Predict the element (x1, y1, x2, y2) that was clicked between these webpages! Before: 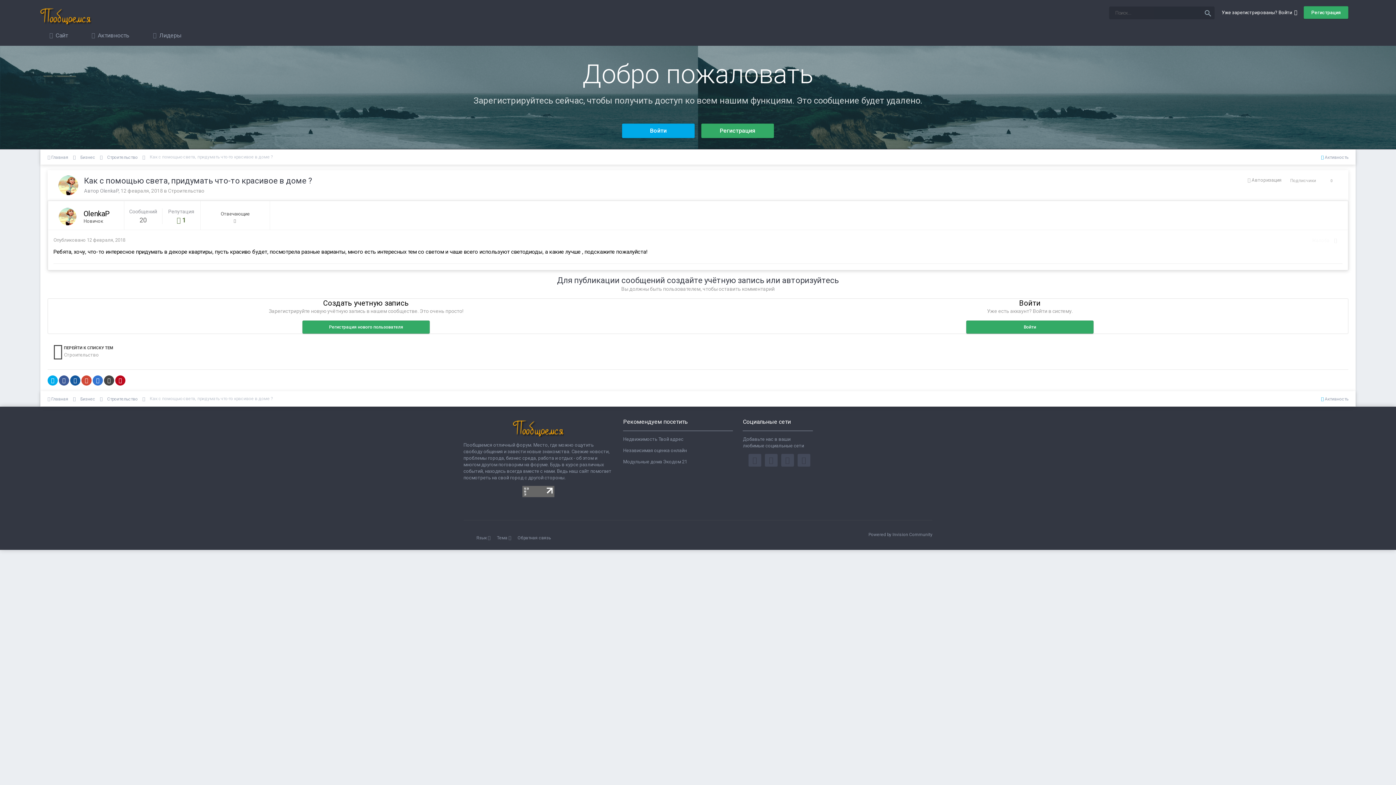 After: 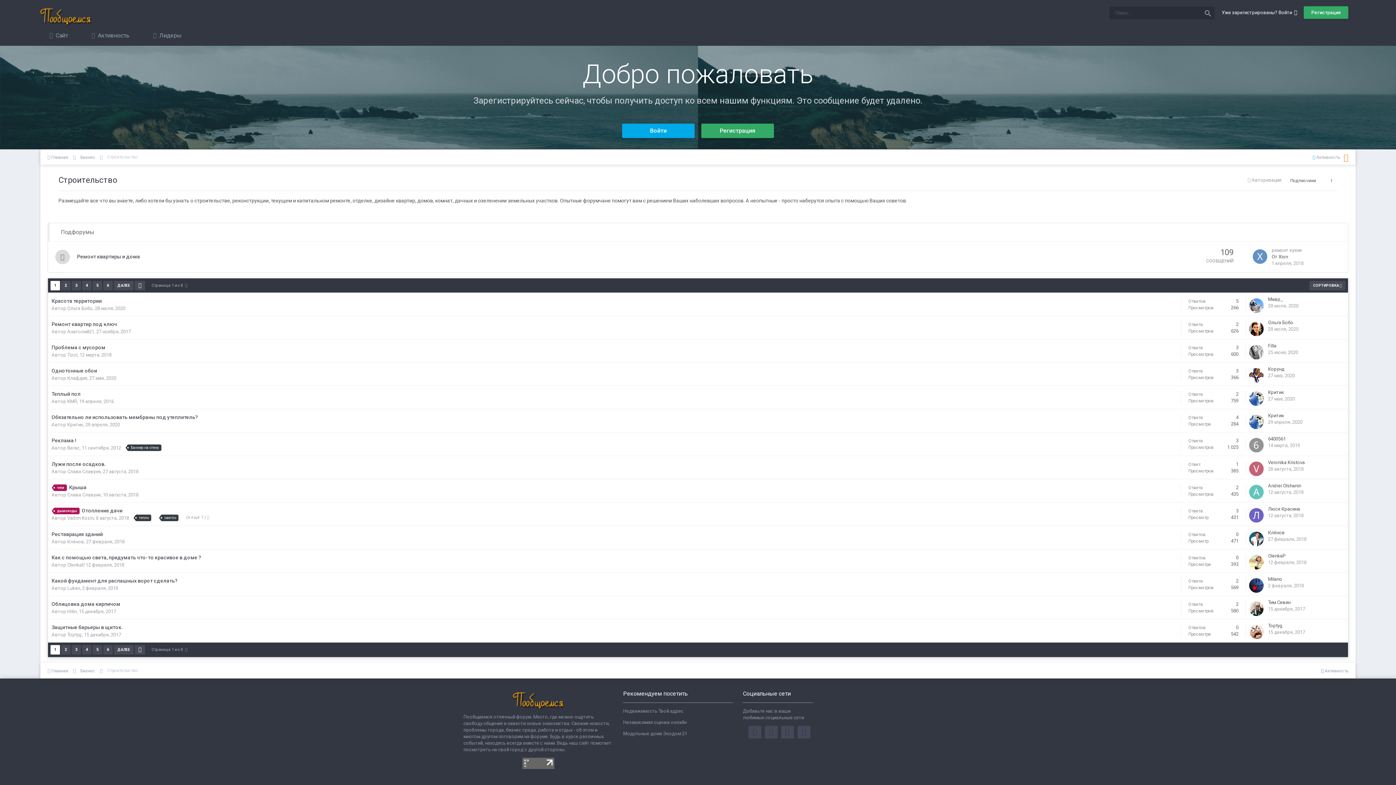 Action: bbox: (168, 188, 204, 193) label: Строительство